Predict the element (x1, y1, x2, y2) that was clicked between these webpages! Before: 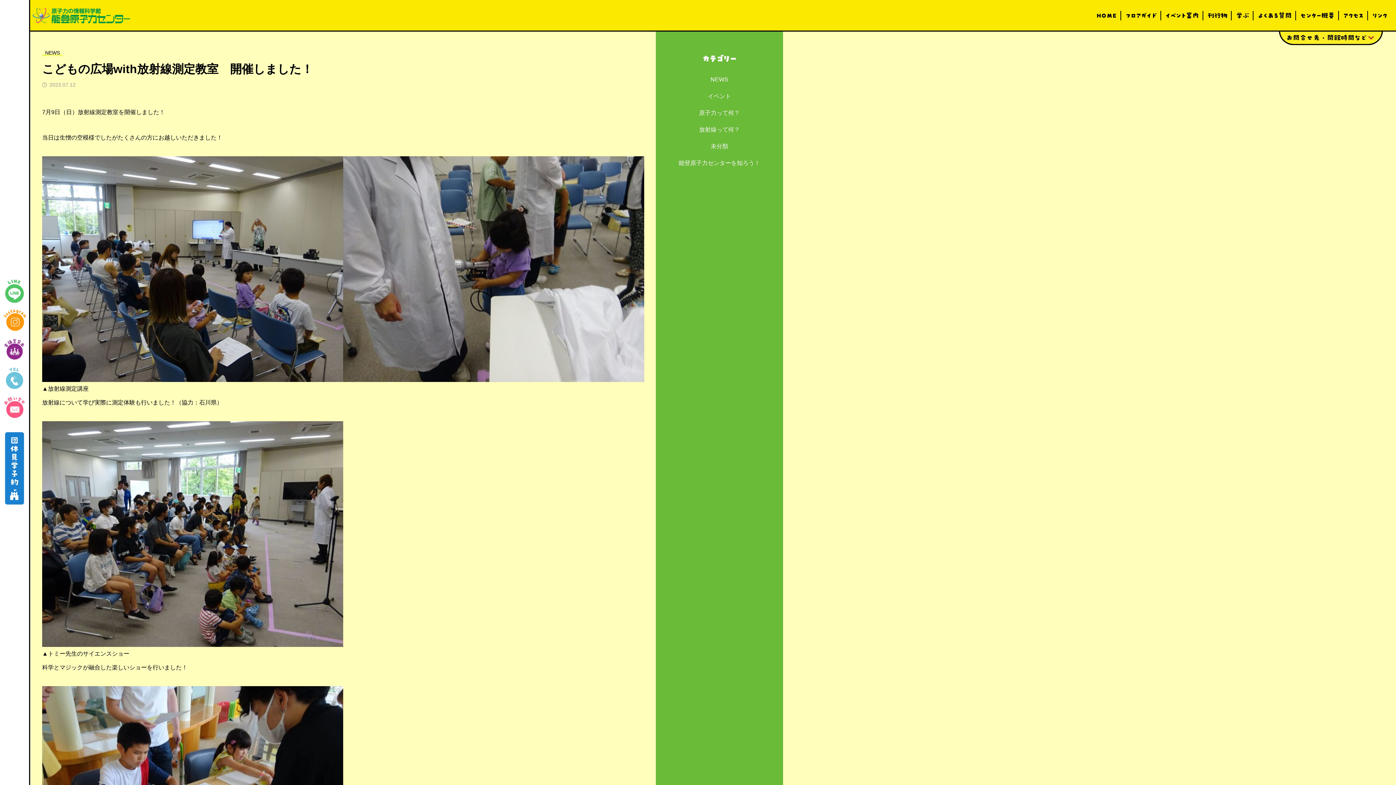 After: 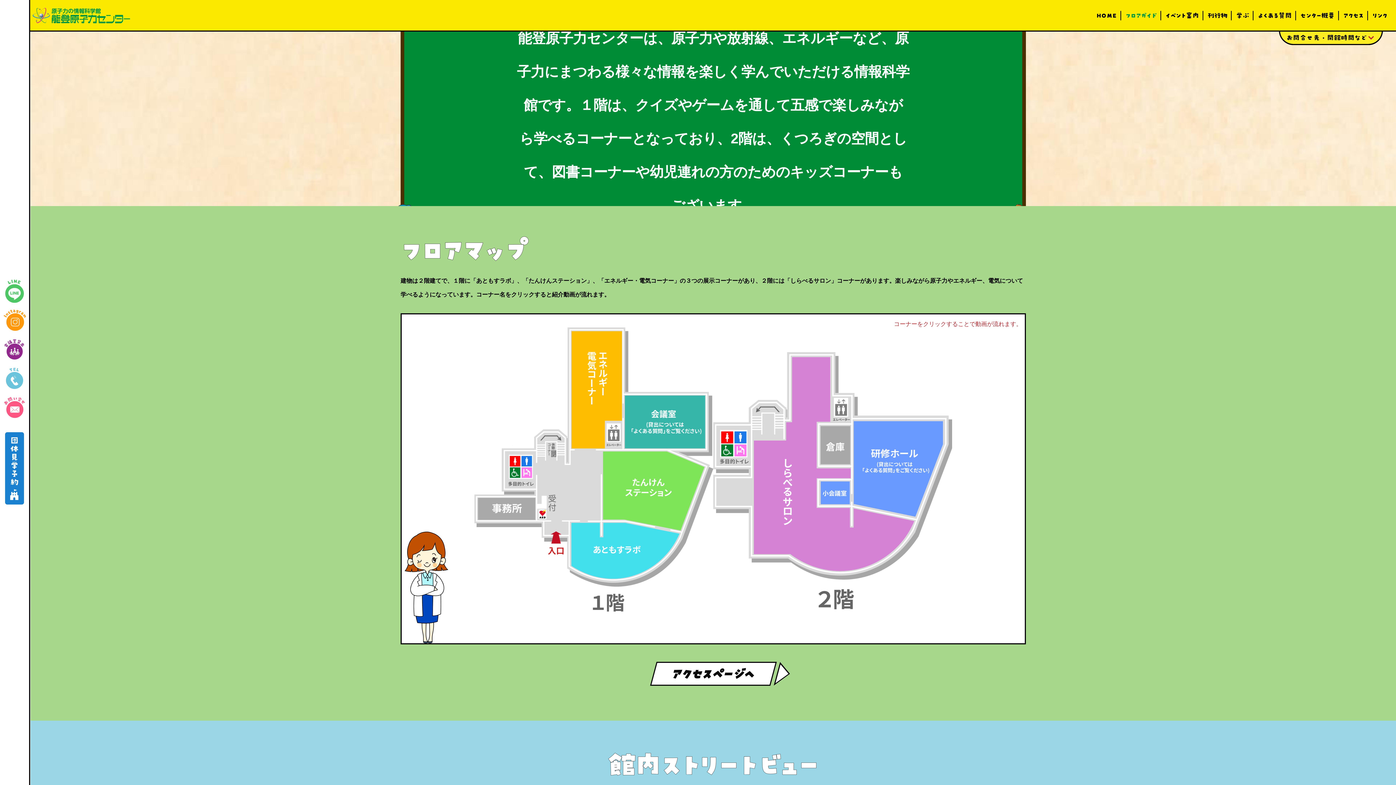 Action: label: フロアガイド bbox: (1125, 12, 1157, 18)